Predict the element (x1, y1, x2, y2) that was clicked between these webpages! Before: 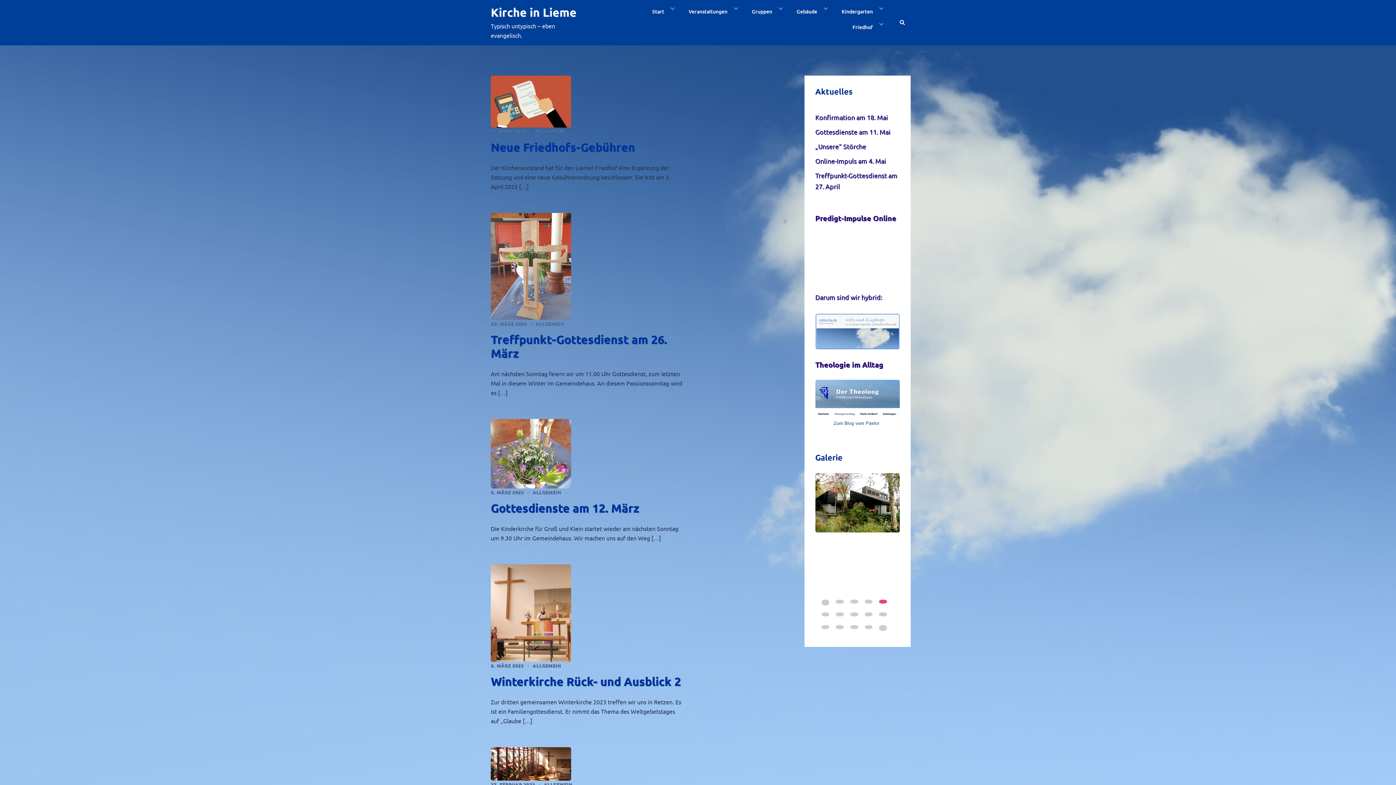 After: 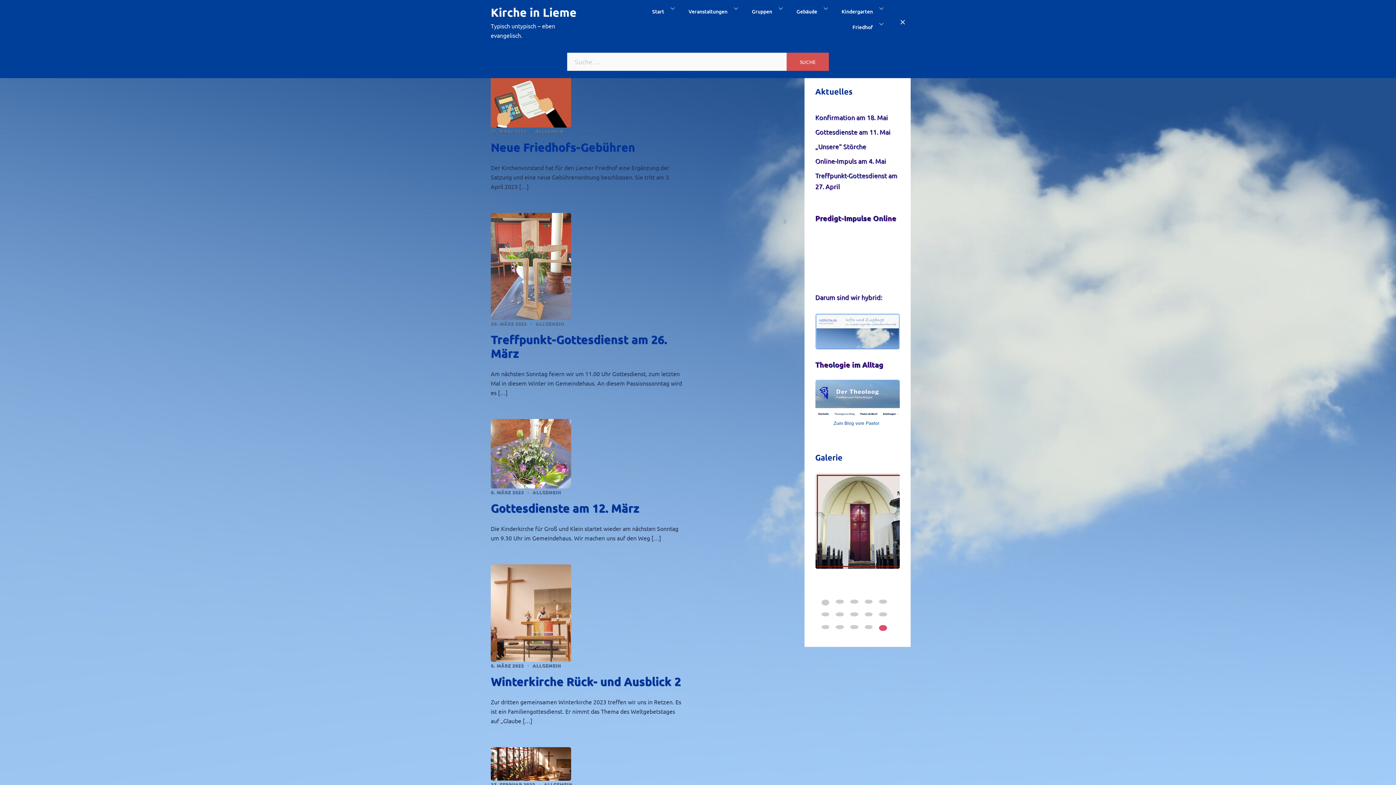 Action: label: Search bbox: (899, 19, 905, 25)